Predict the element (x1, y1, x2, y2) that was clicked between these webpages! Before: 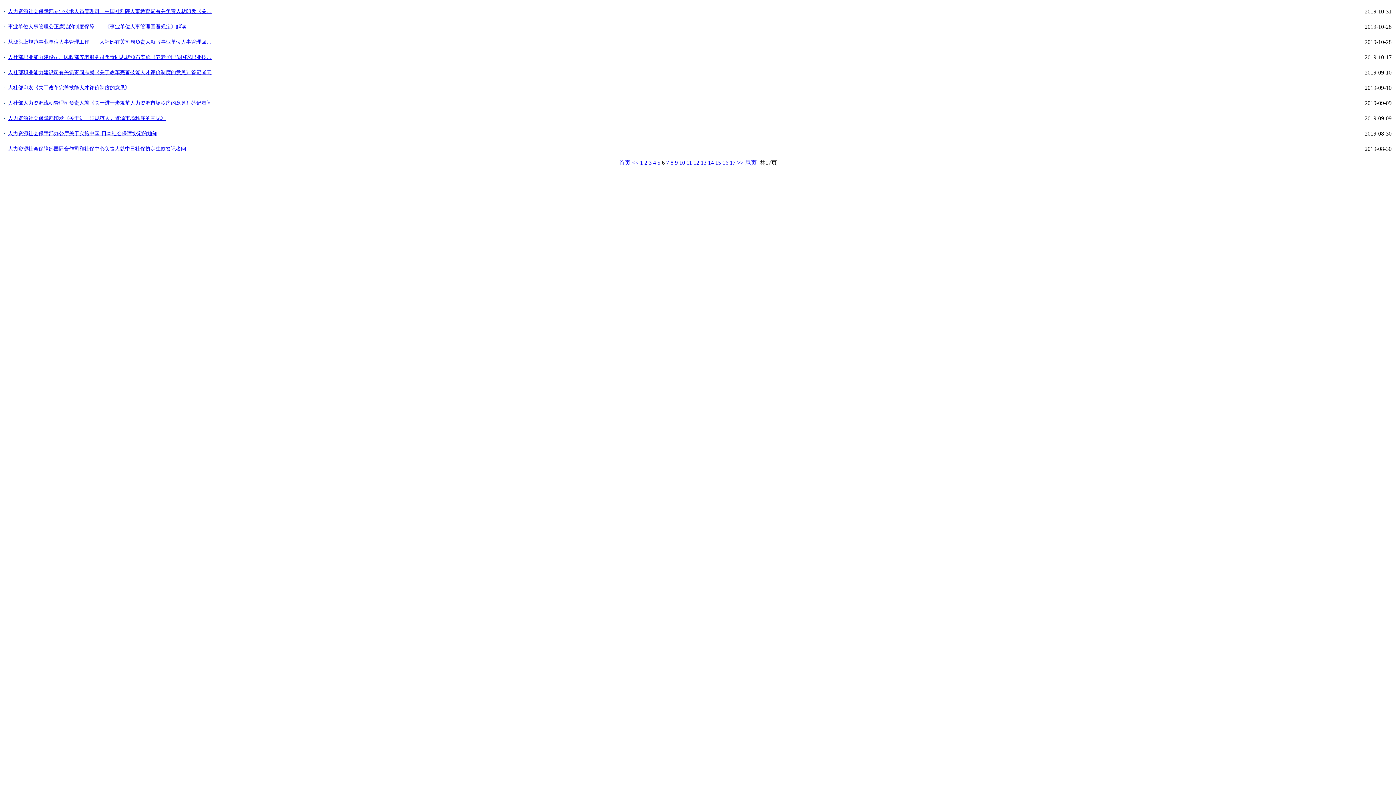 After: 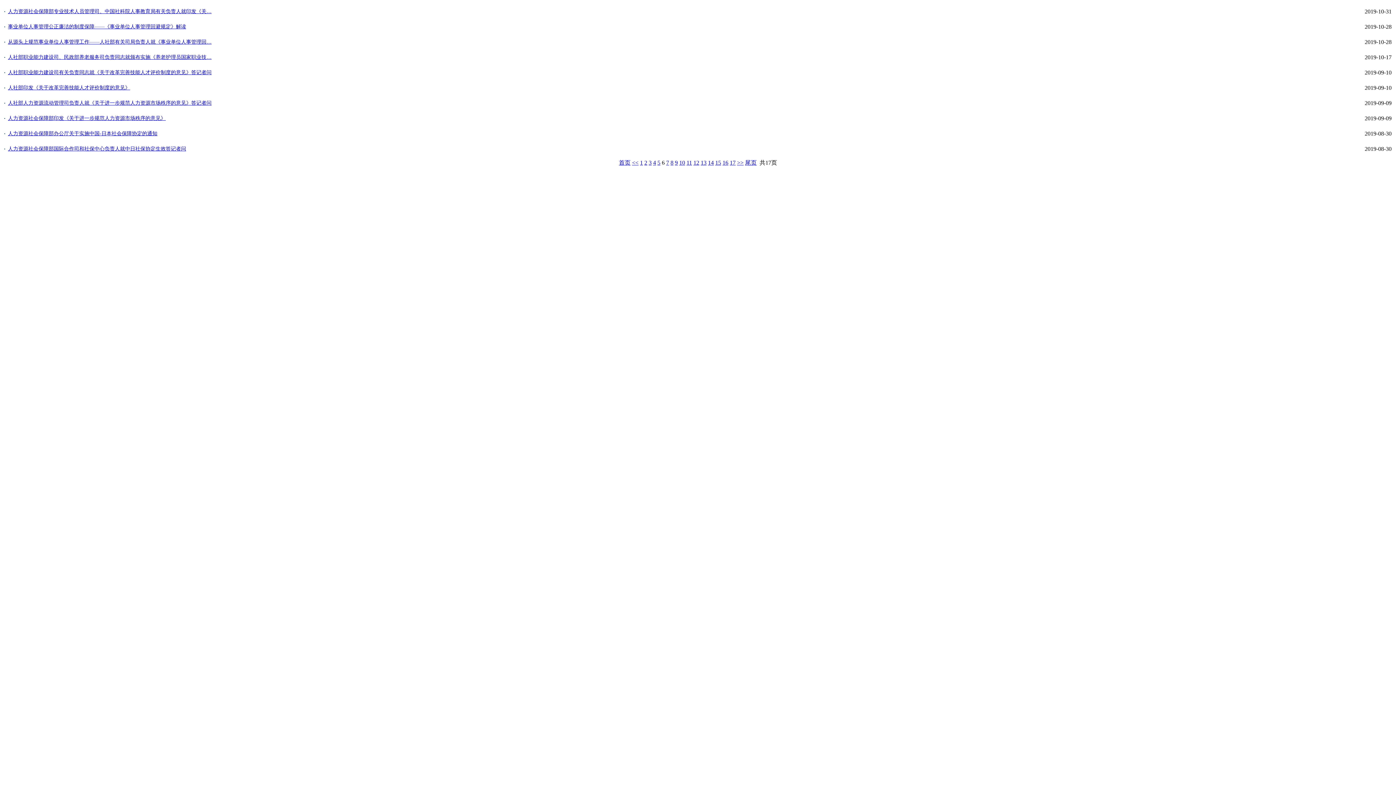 Action: bbox: (8, 39, 211, 44) label: 从源头上规范事业单位人事管理工作——人社部有关司局负责人就《事业单位人事管理回…